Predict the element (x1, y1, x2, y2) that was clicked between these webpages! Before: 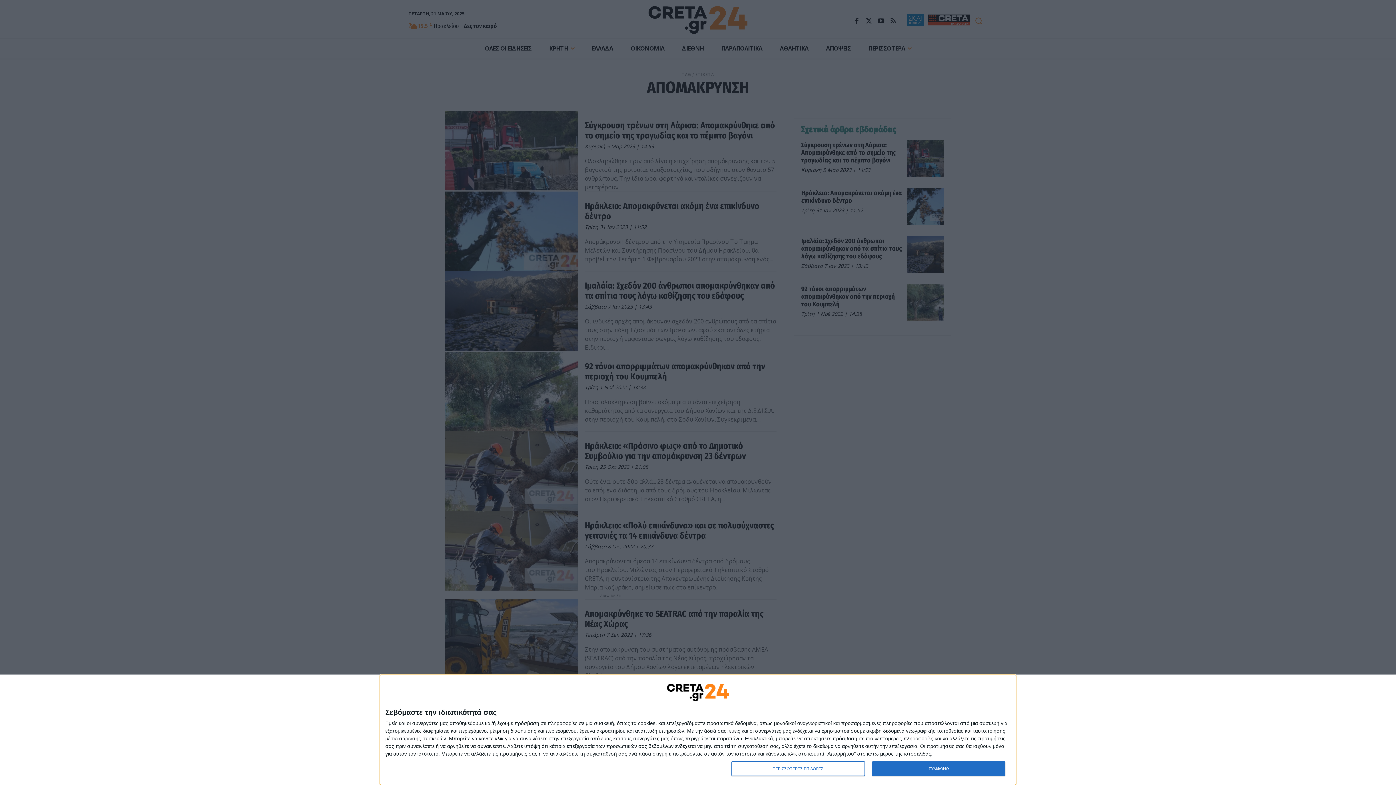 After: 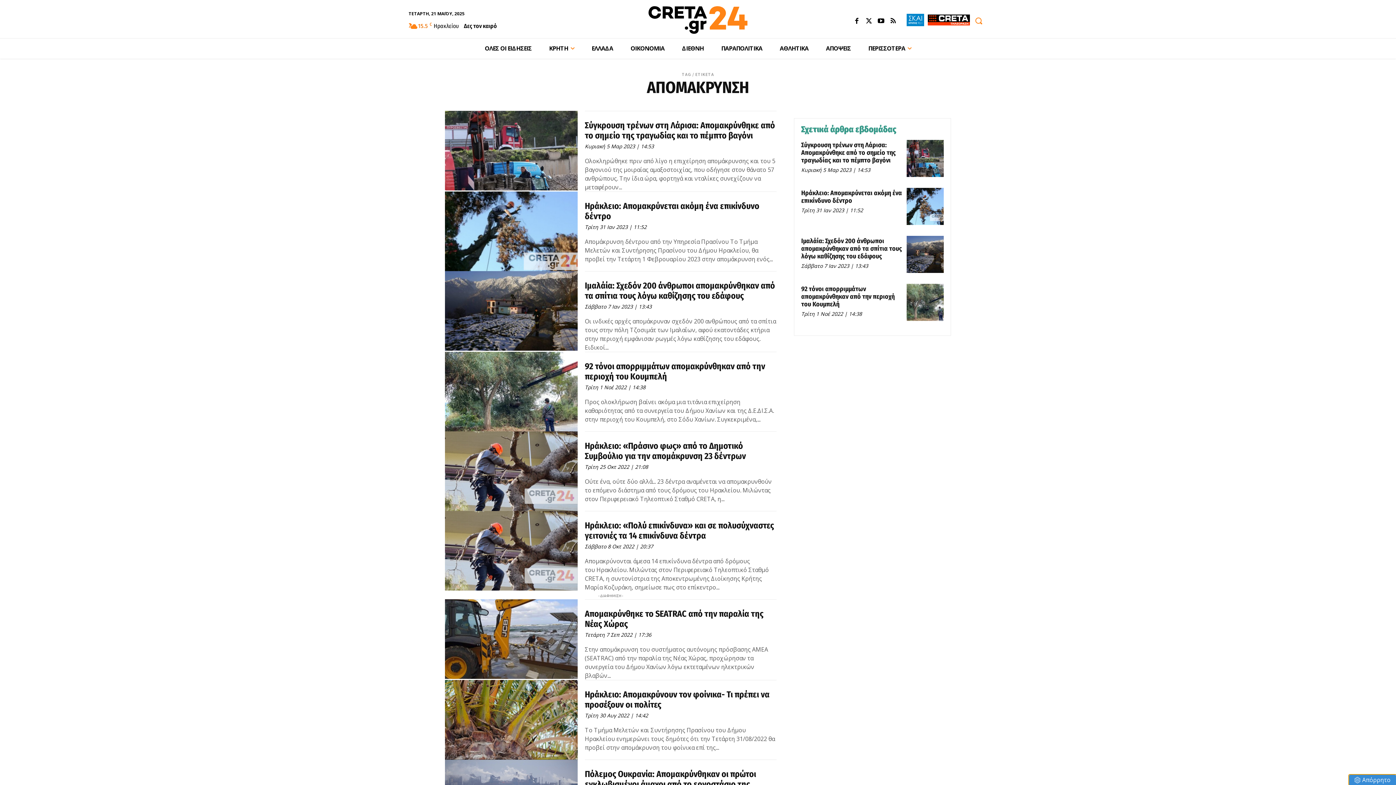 Action: bbox: (872, 761, 1005, 776) label: ΣΥΜΦΩΝΩ